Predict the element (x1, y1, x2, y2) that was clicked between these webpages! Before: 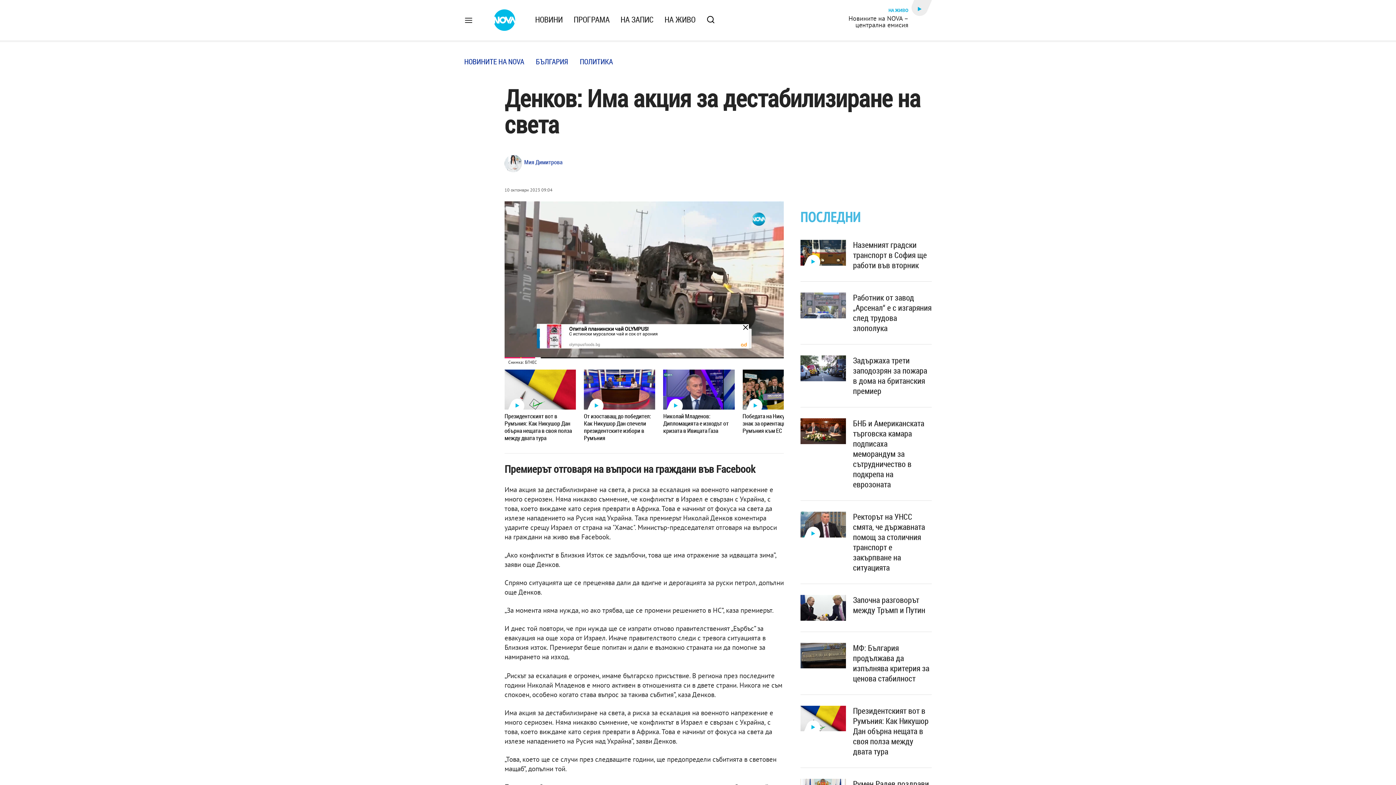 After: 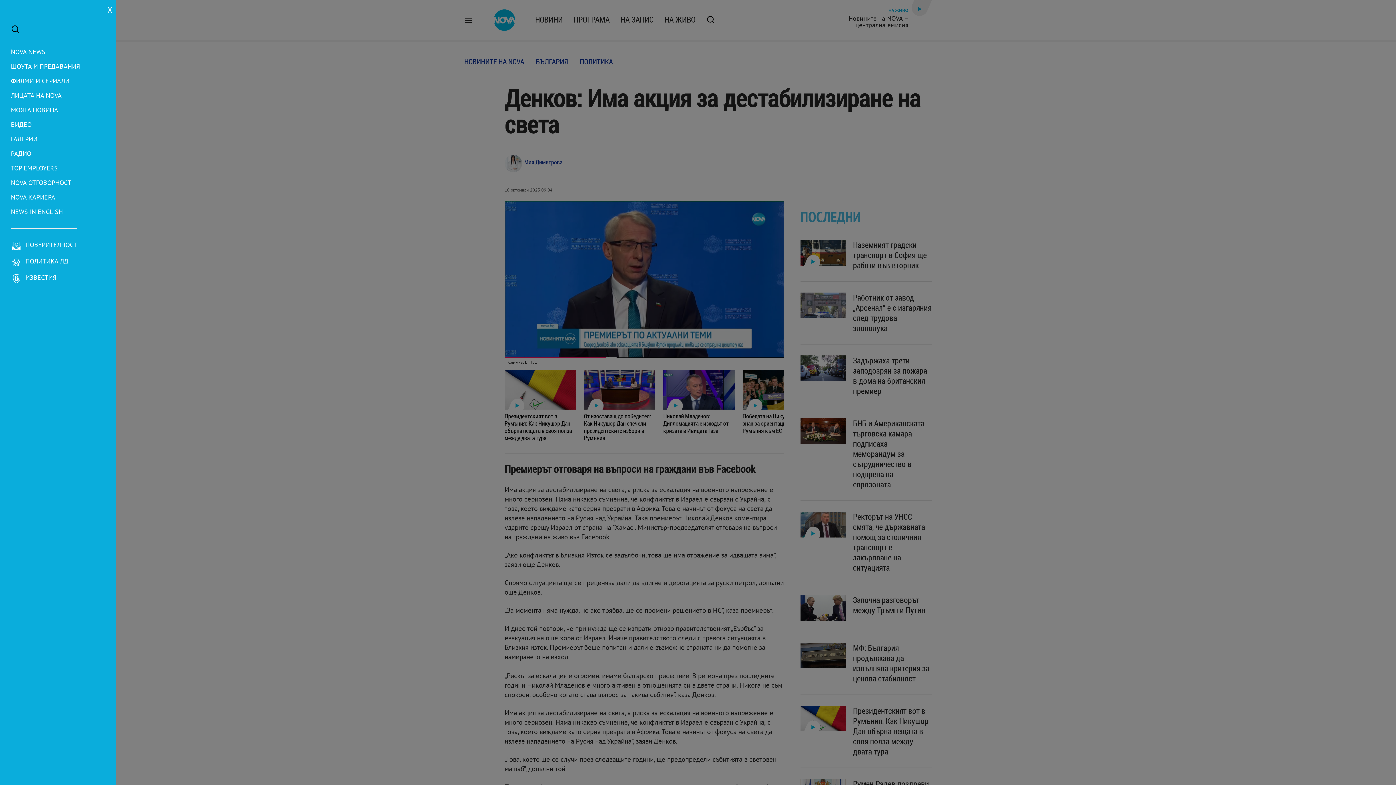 Action: bbox: (464, 16, 473, 23)